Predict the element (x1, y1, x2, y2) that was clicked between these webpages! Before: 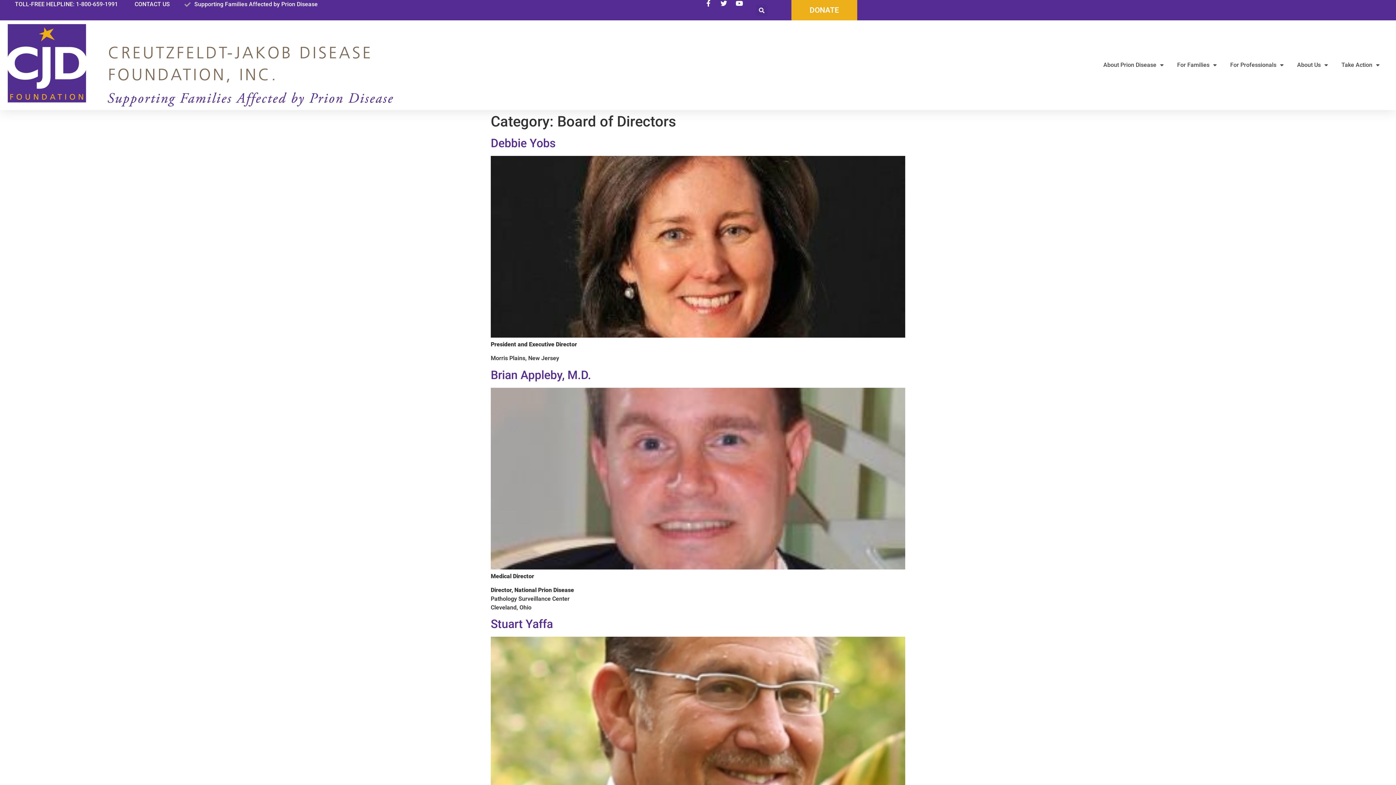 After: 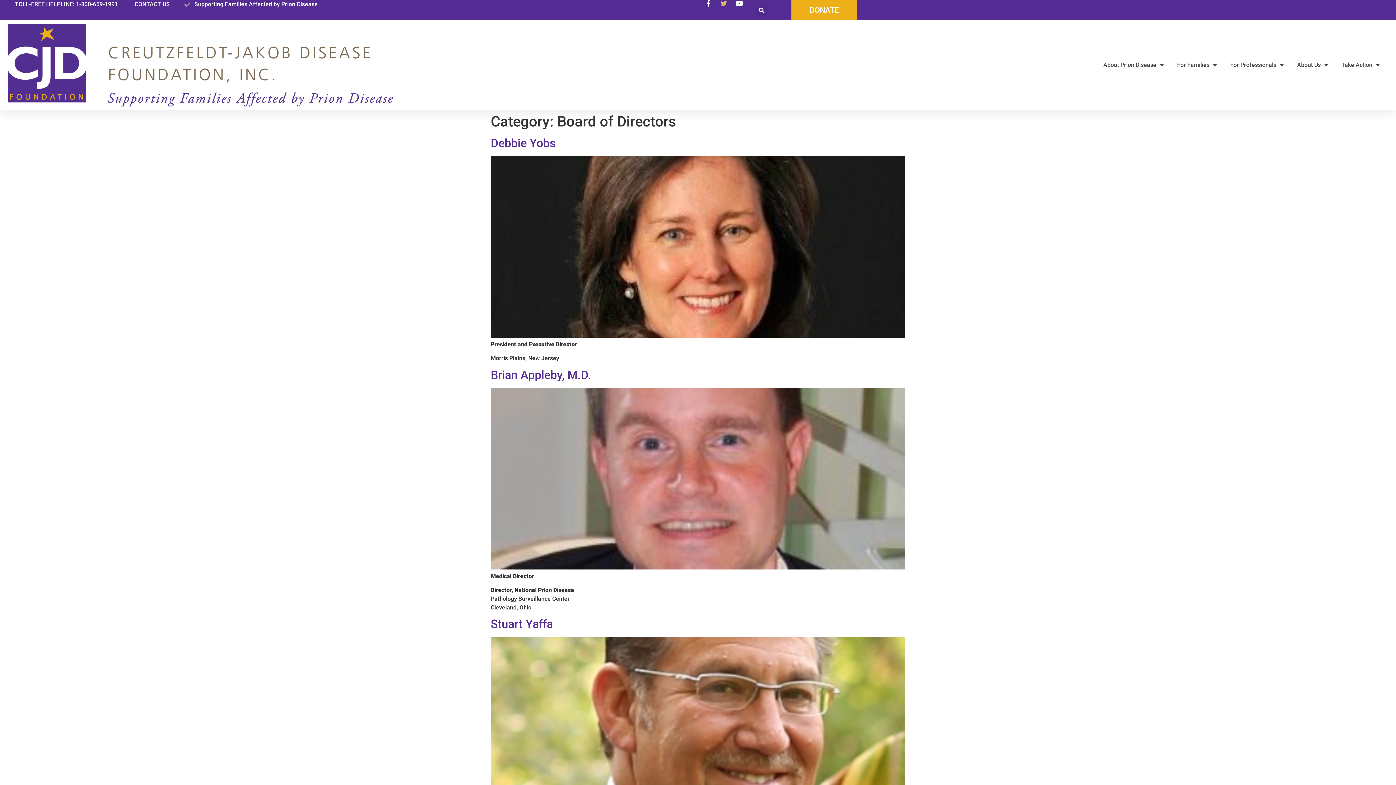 Action: bbox: (720, 0, 730, 6)